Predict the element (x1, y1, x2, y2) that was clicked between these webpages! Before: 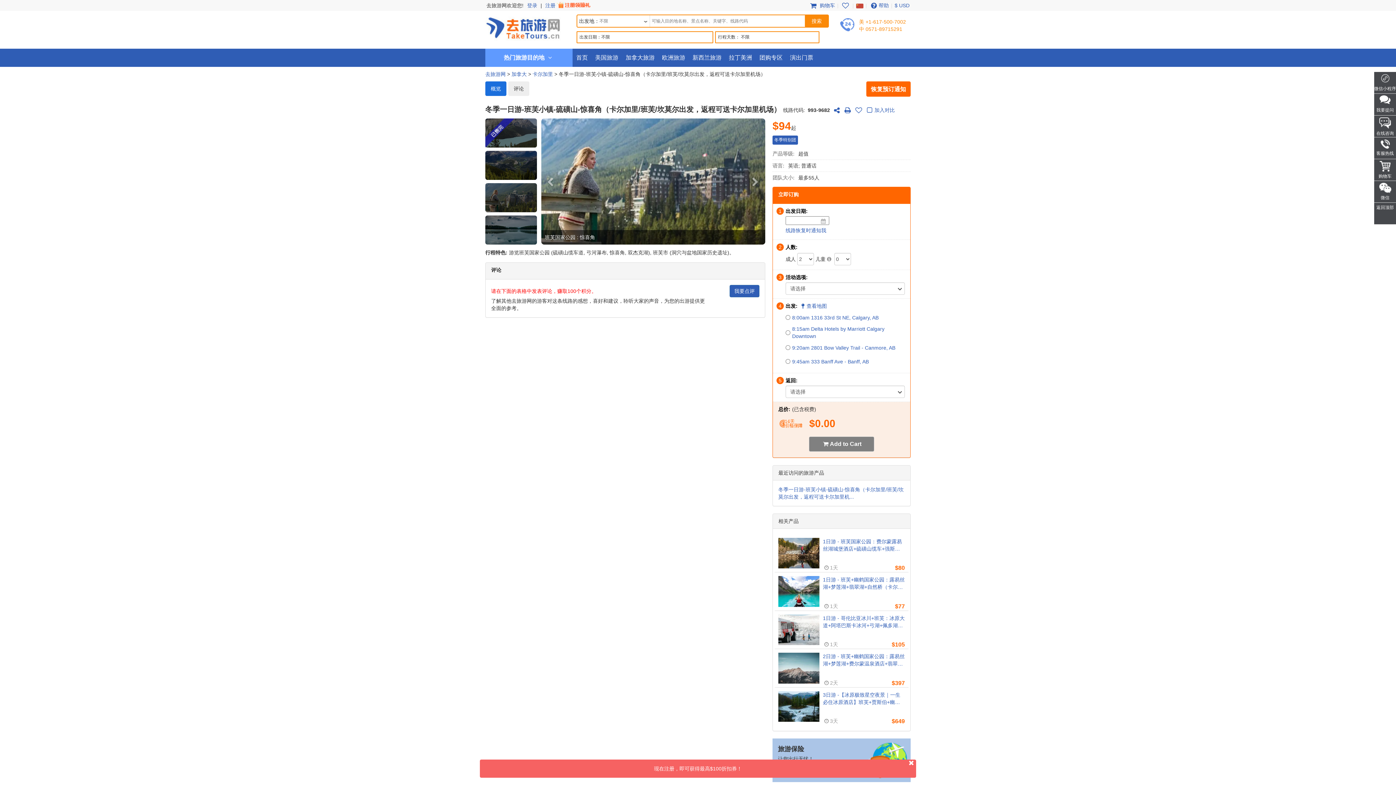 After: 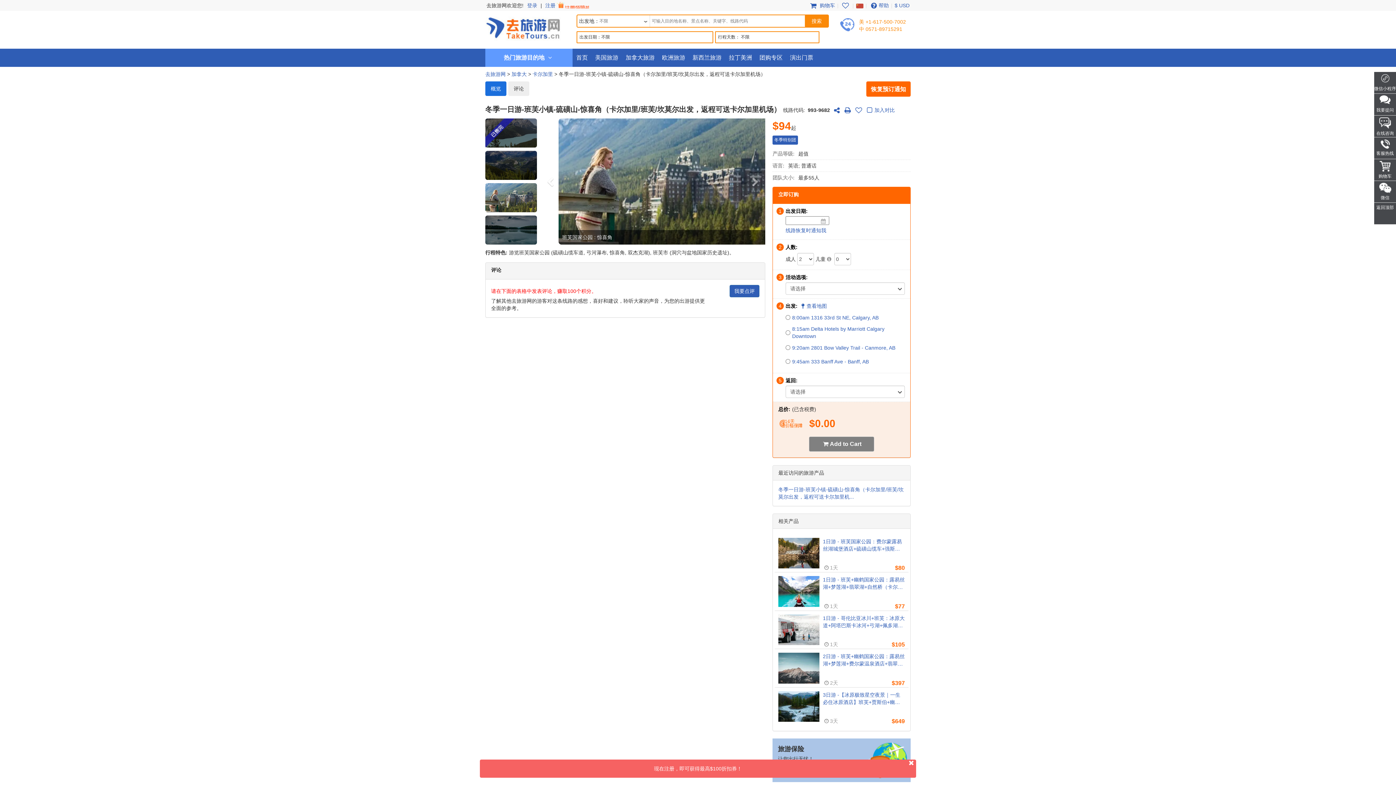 Action: bbox: (485, 183, 537, 212)